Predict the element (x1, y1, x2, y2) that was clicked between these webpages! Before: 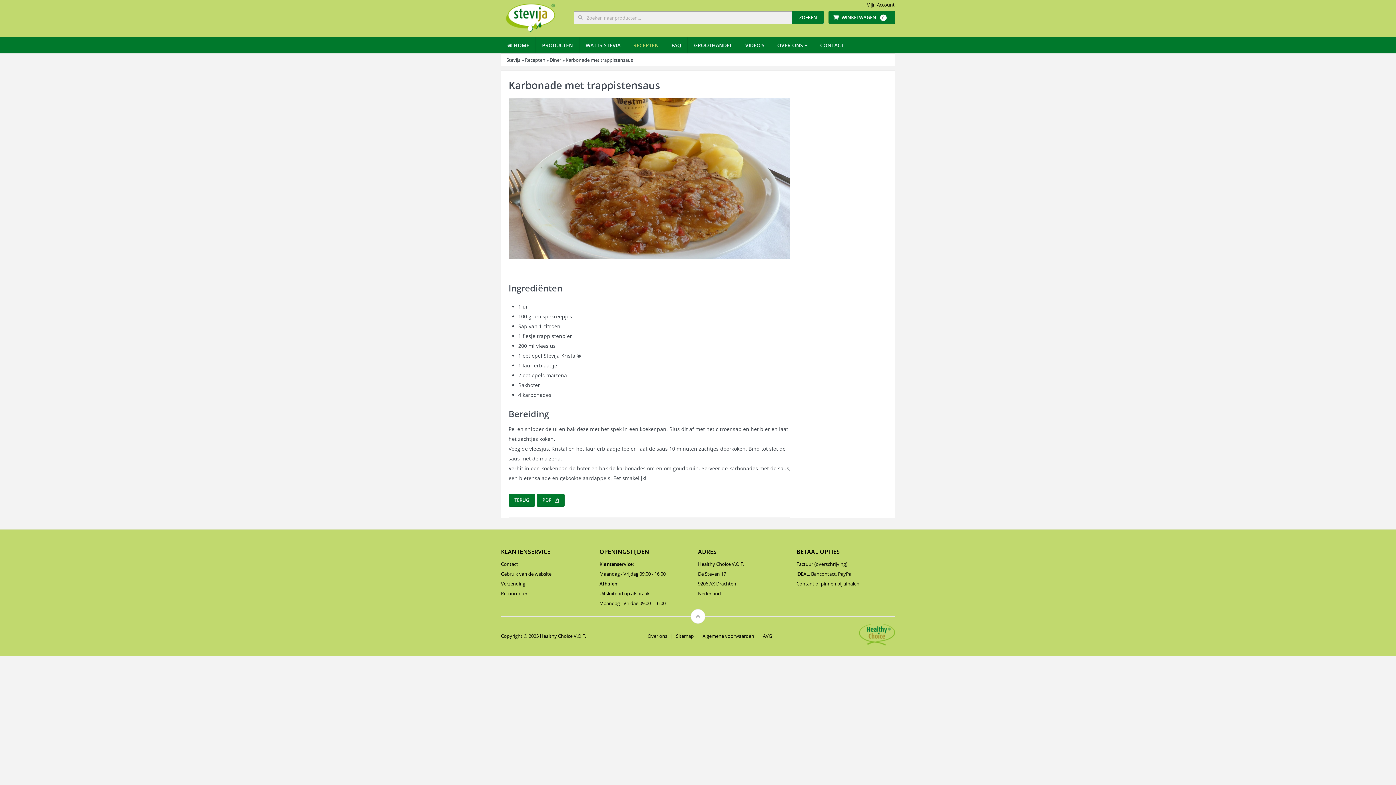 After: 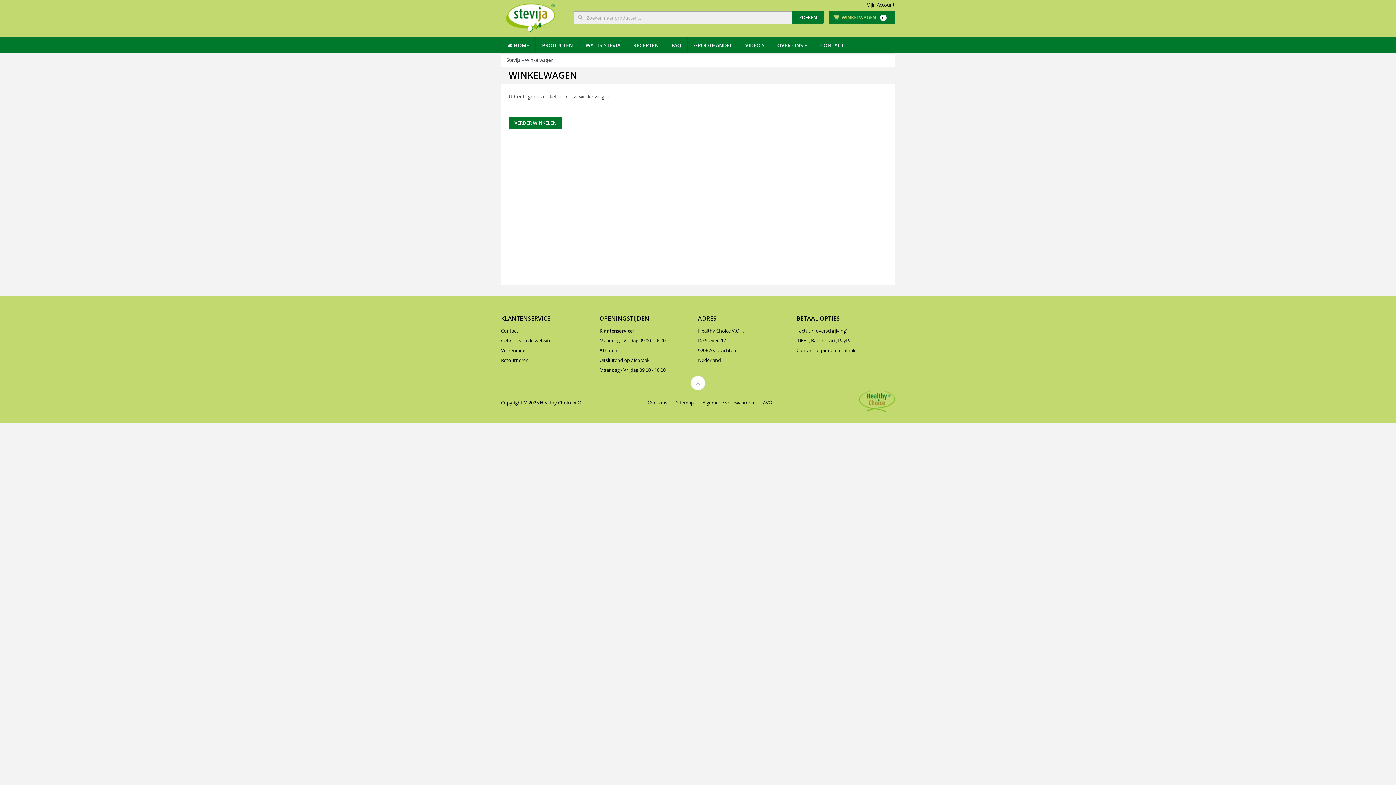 Action: bbox: (829, 11, 894, 24) label: WINKELWAGEN 0